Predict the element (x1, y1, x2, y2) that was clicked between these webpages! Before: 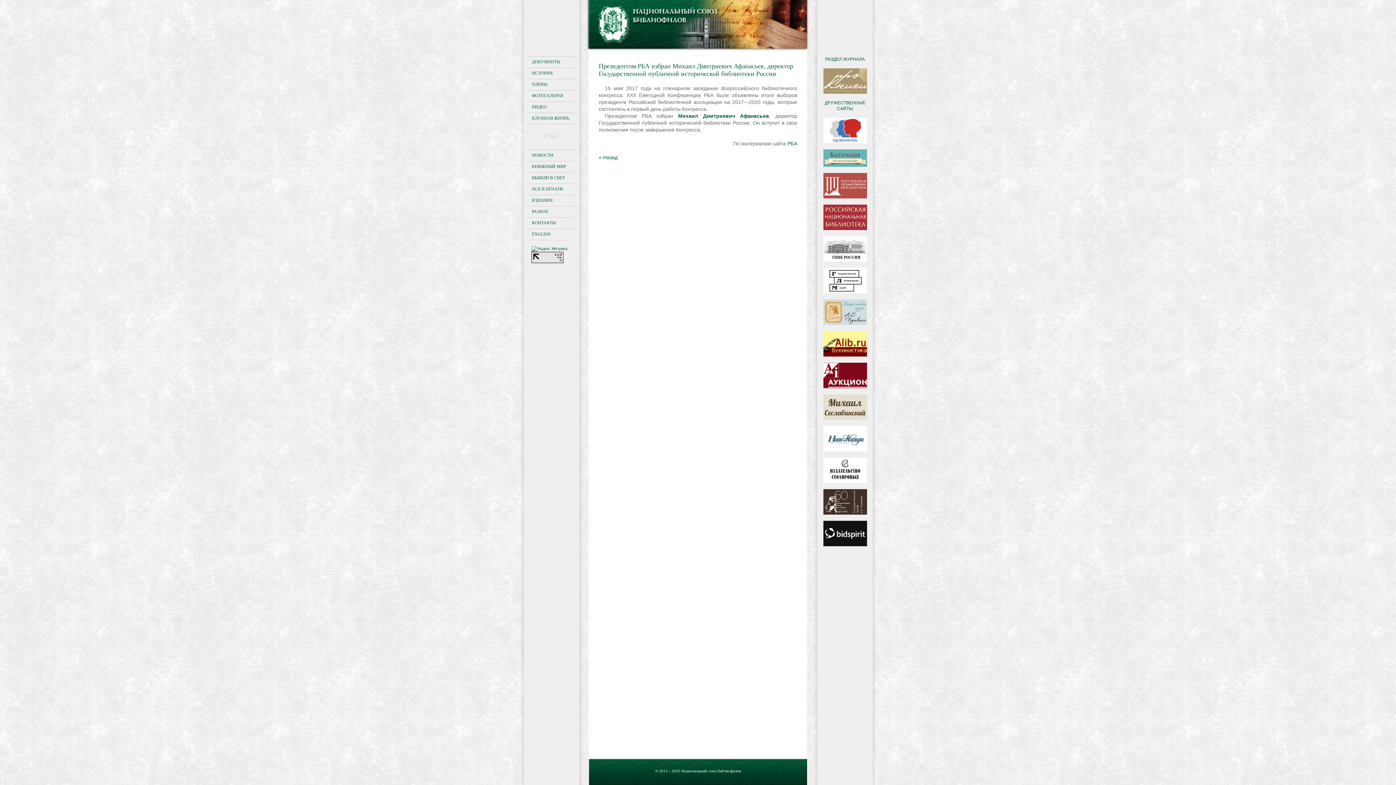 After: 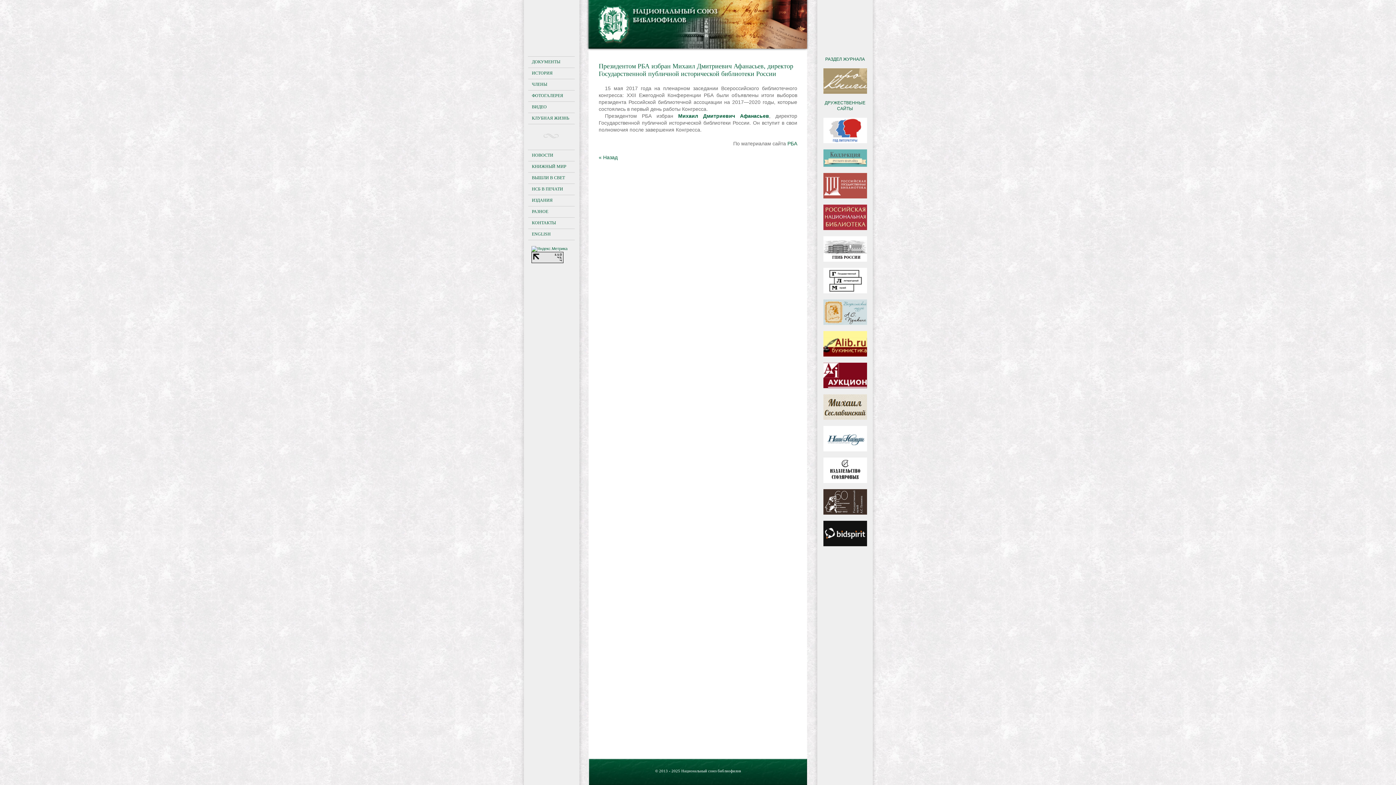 Action: bbox: (819, 426, 870, 451)